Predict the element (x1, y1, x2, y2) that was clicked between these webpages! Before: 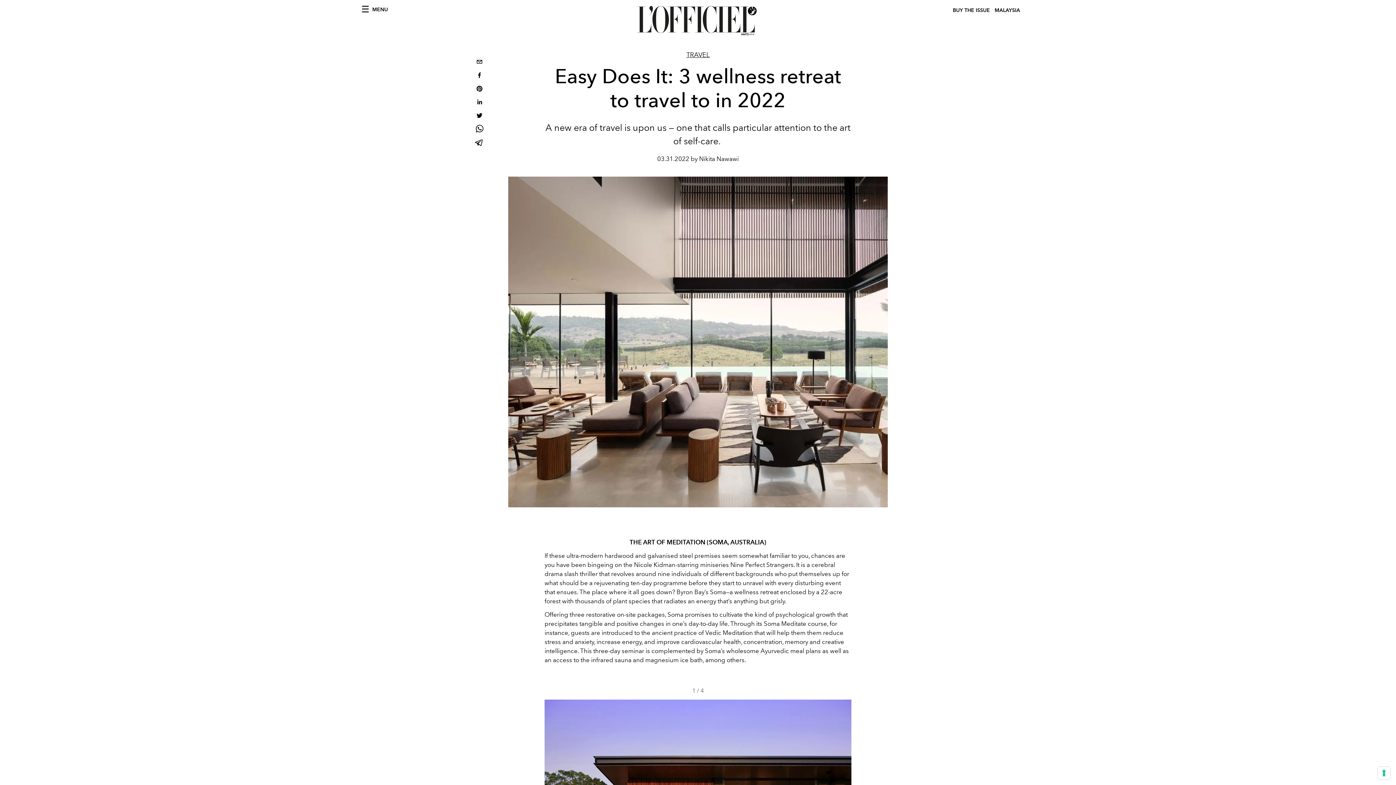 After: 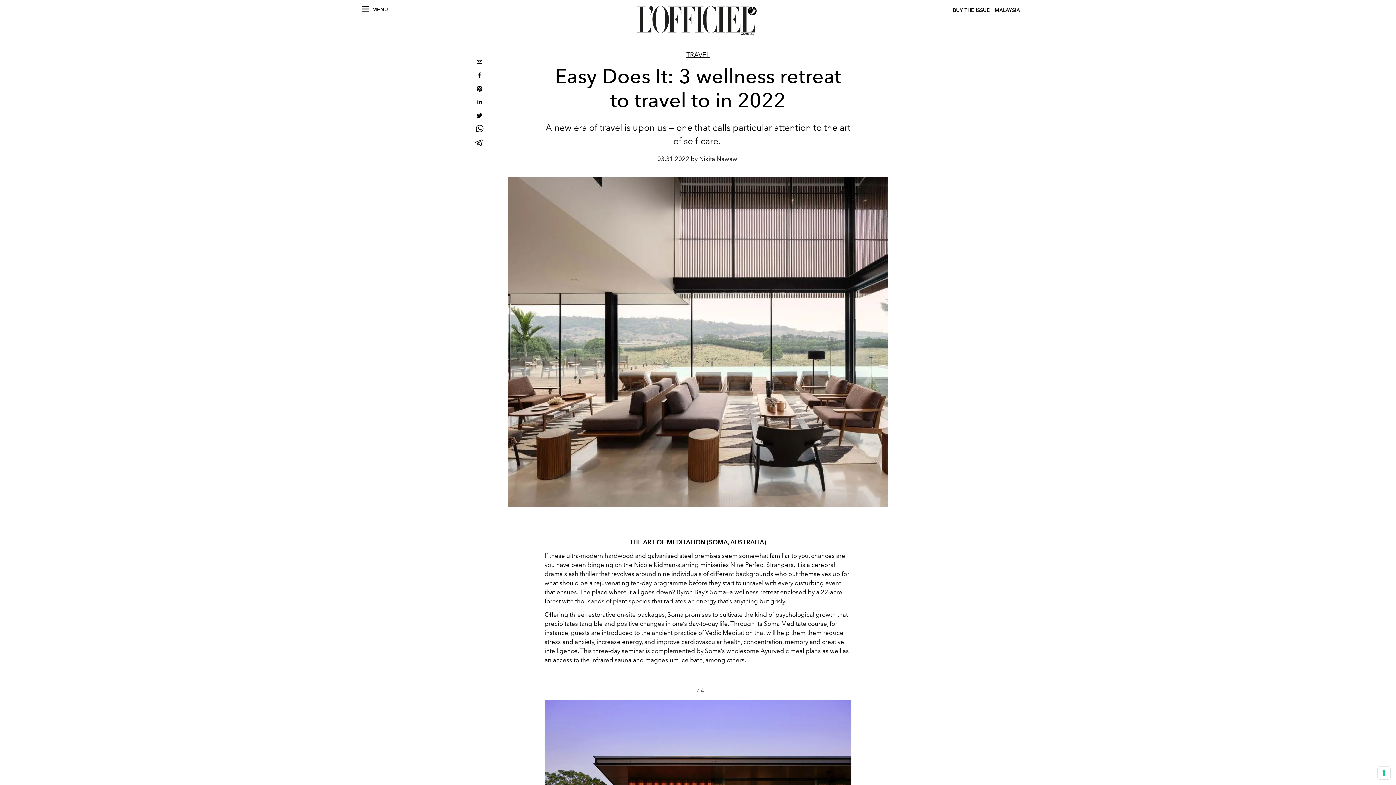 Action: bbox: (473, 56, 485, 69) label: email